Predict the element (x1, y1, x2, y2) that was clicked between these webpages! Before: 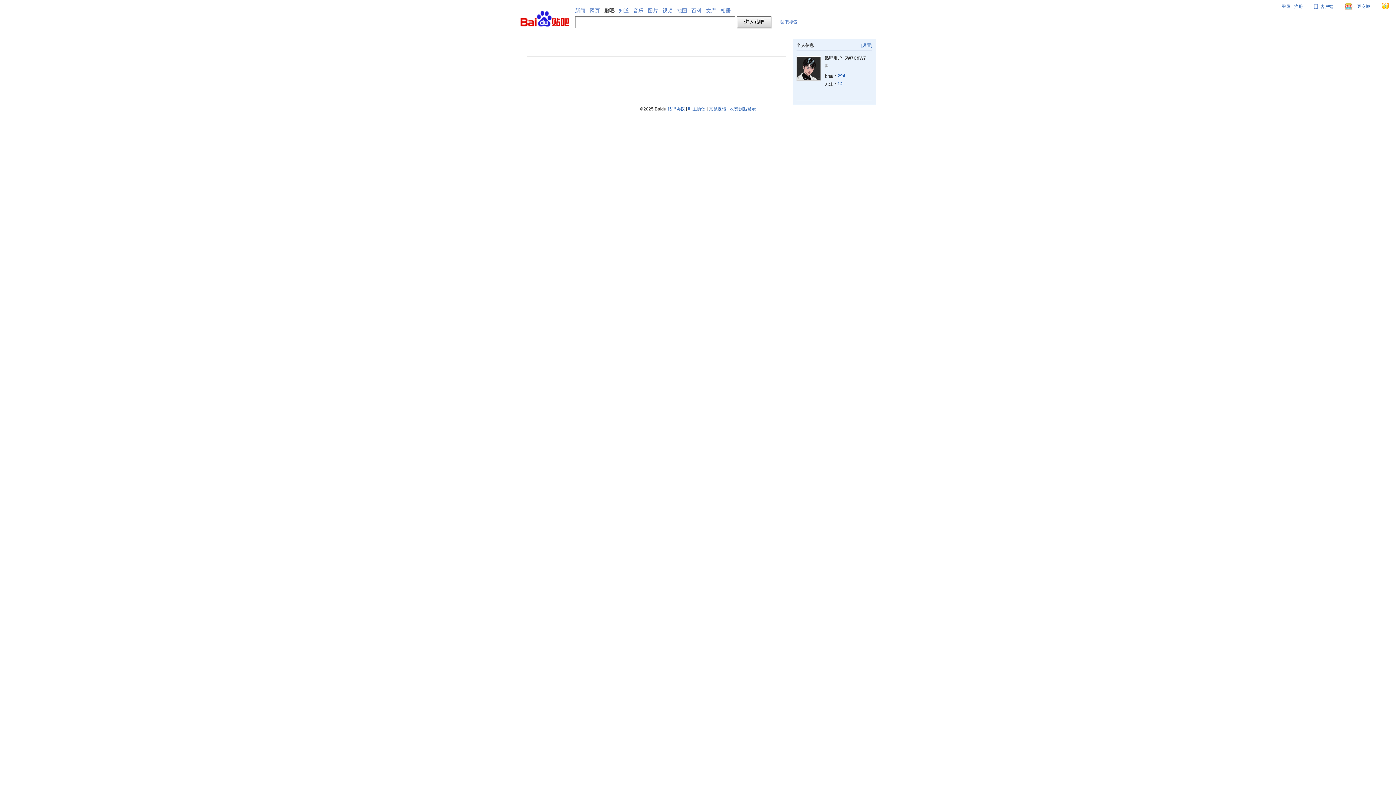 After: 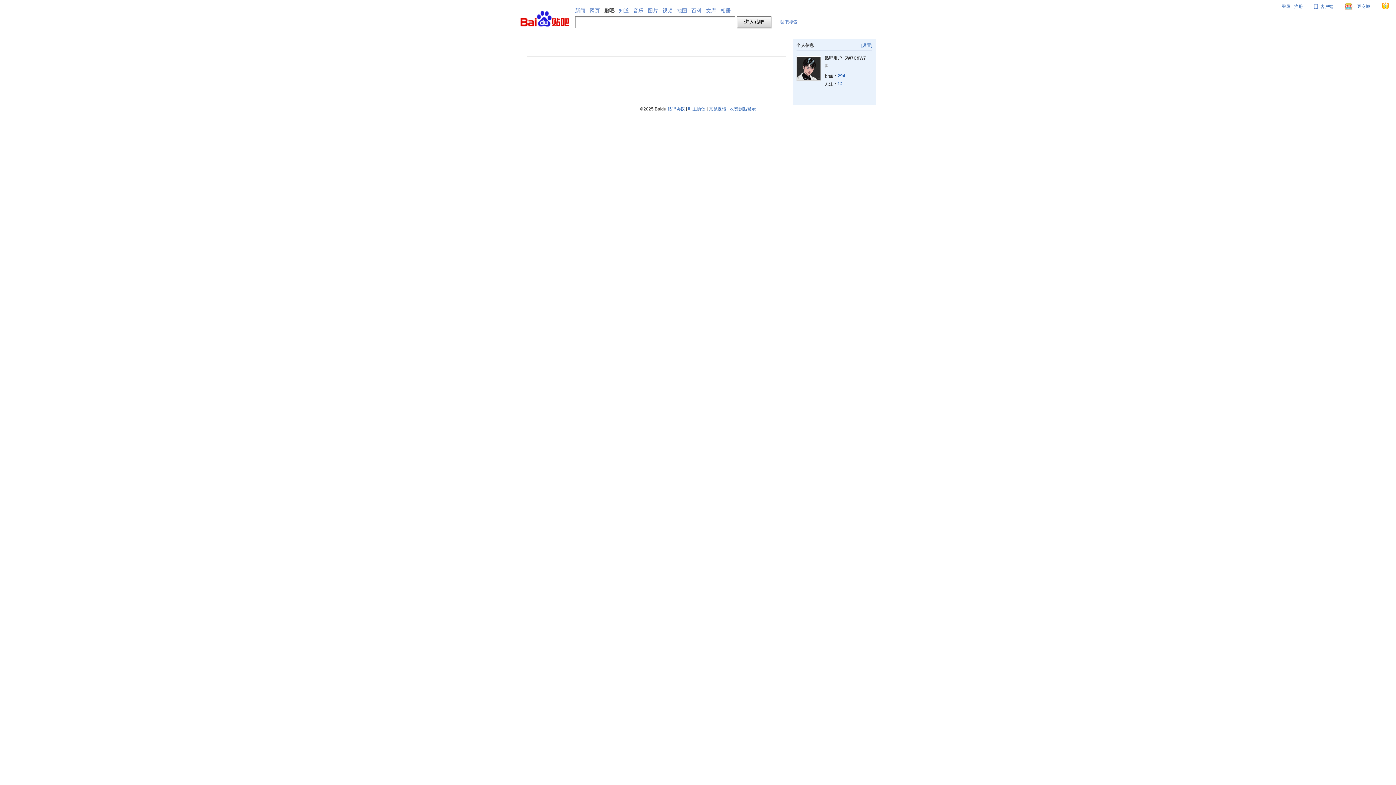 Action: bbox: (861, 42, 872, 48) label: [设置]